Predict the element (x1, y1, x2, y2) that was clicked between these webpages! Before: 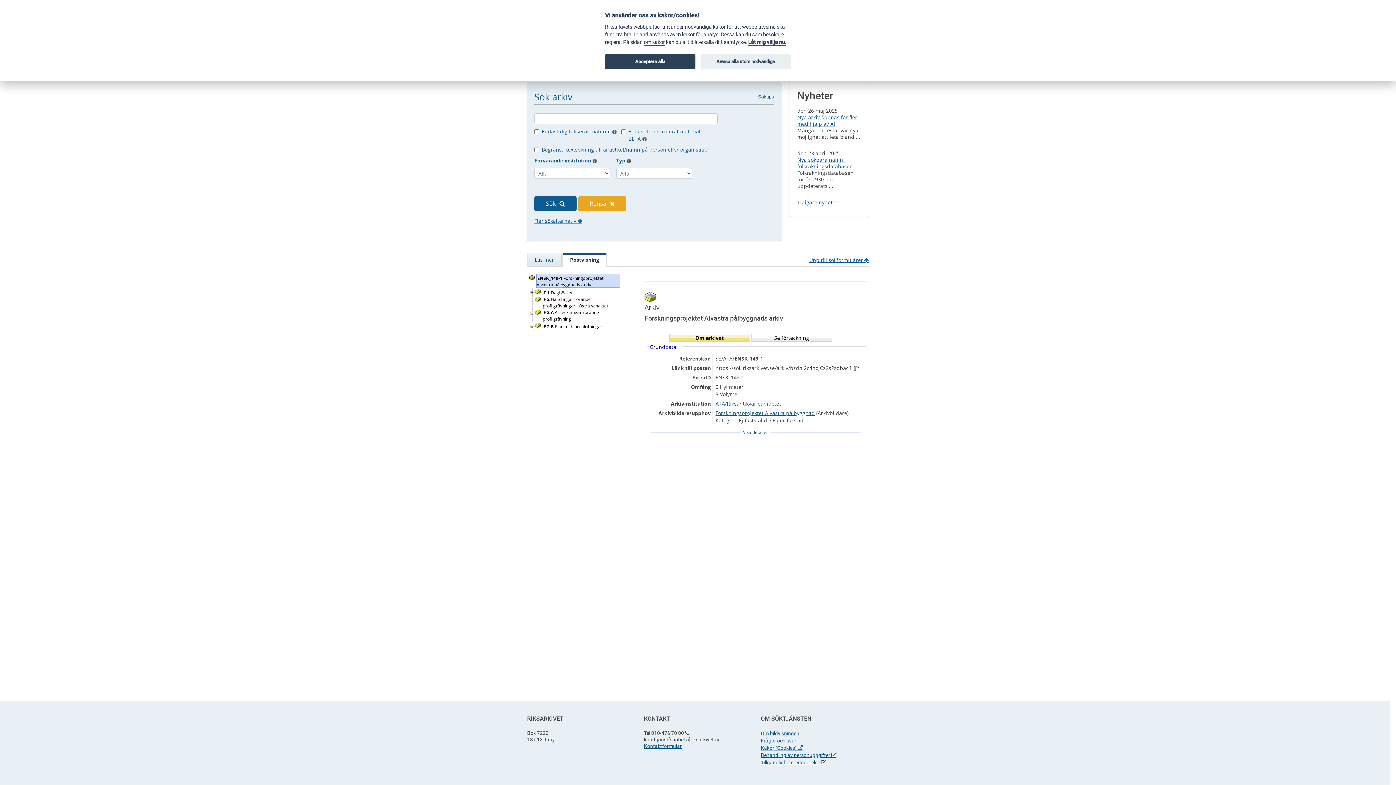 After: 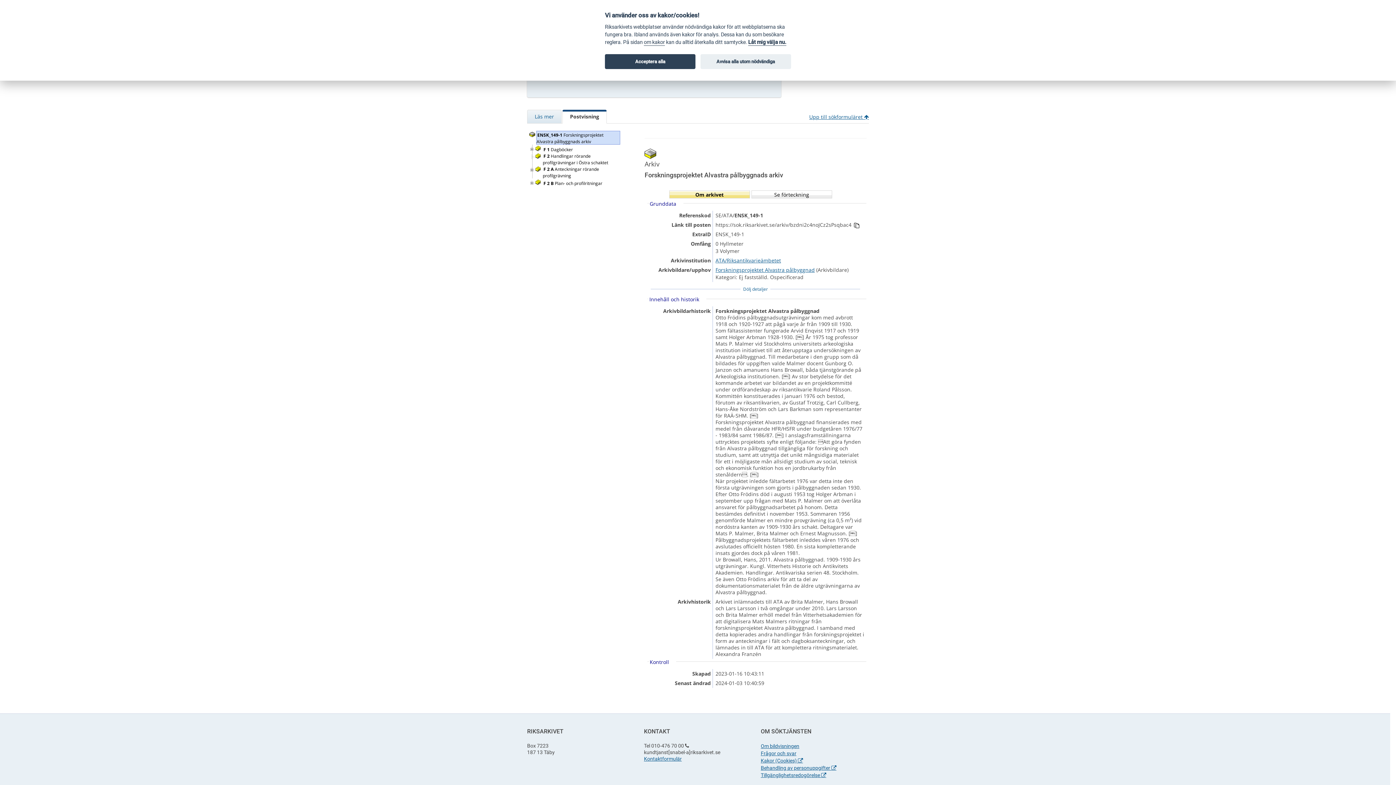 Action: bbox: (740, 429, 770, 435) label: Visa detaljer